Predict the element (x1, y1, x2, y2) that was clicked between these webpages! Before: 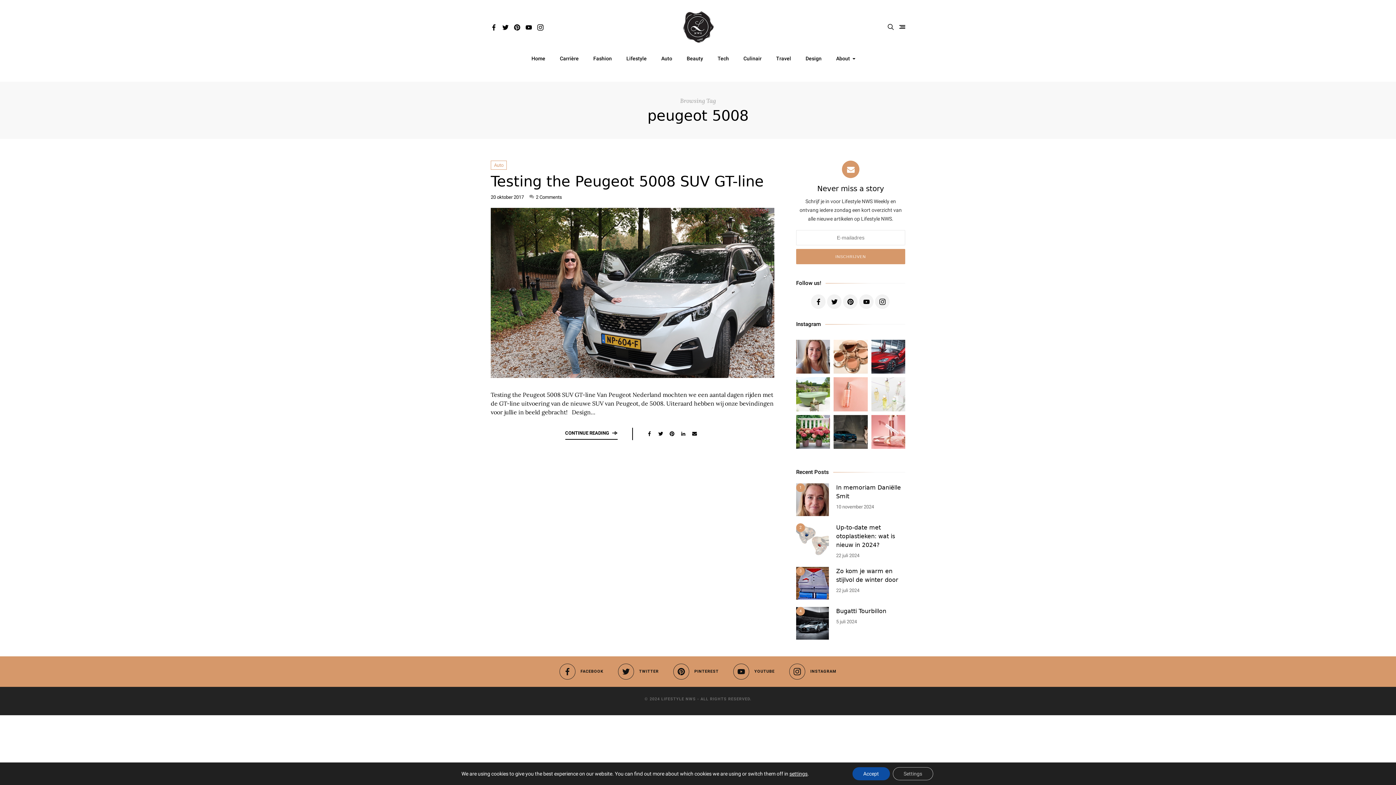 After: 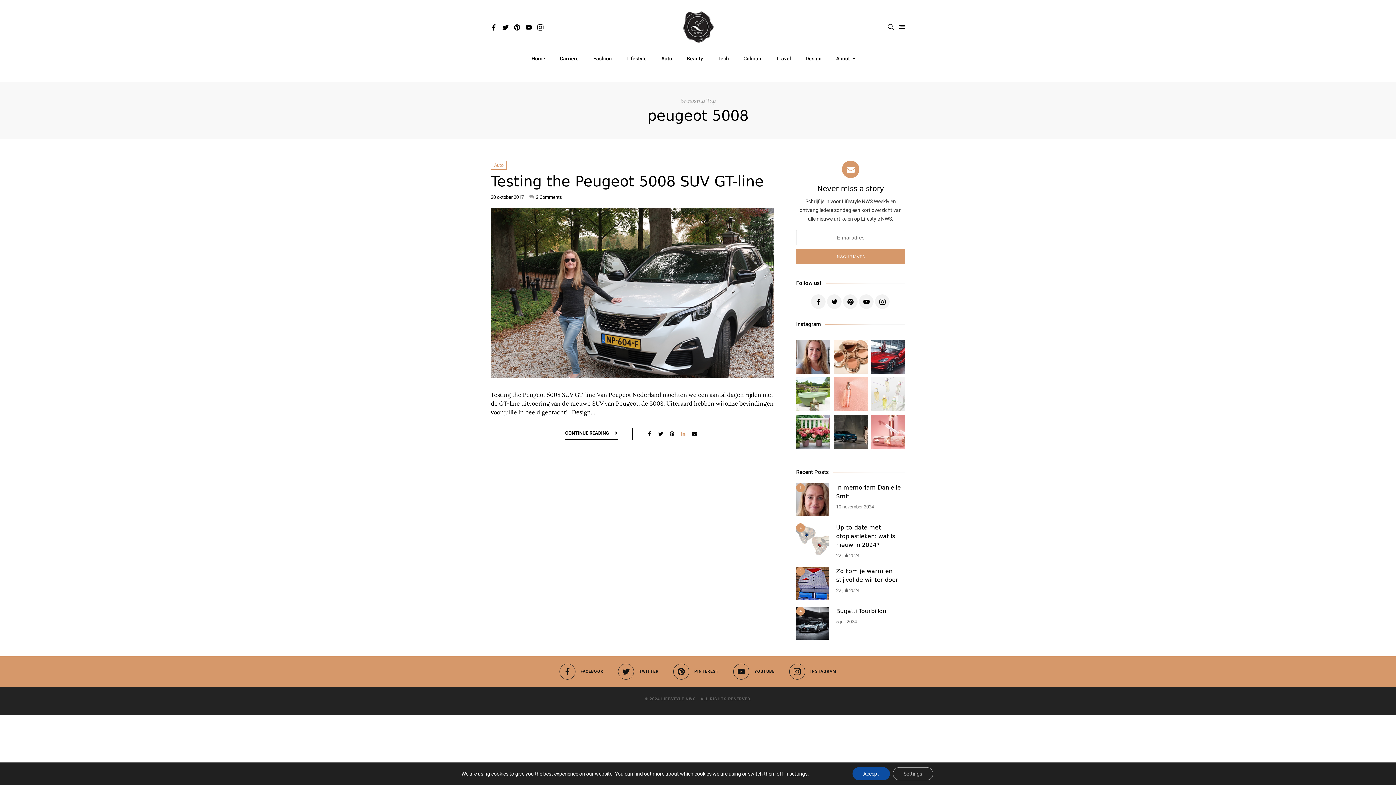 Action: bbox: (677, 428, 688, 440)